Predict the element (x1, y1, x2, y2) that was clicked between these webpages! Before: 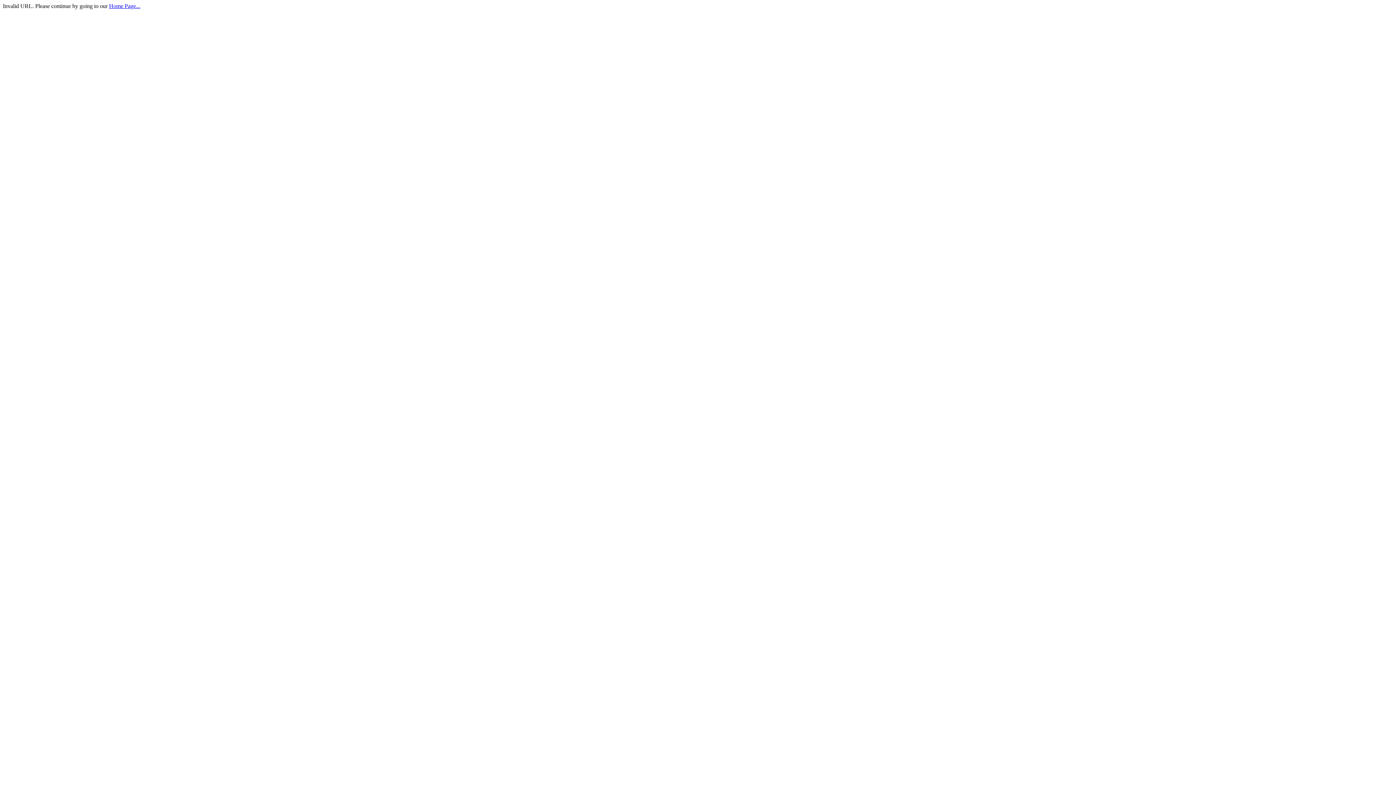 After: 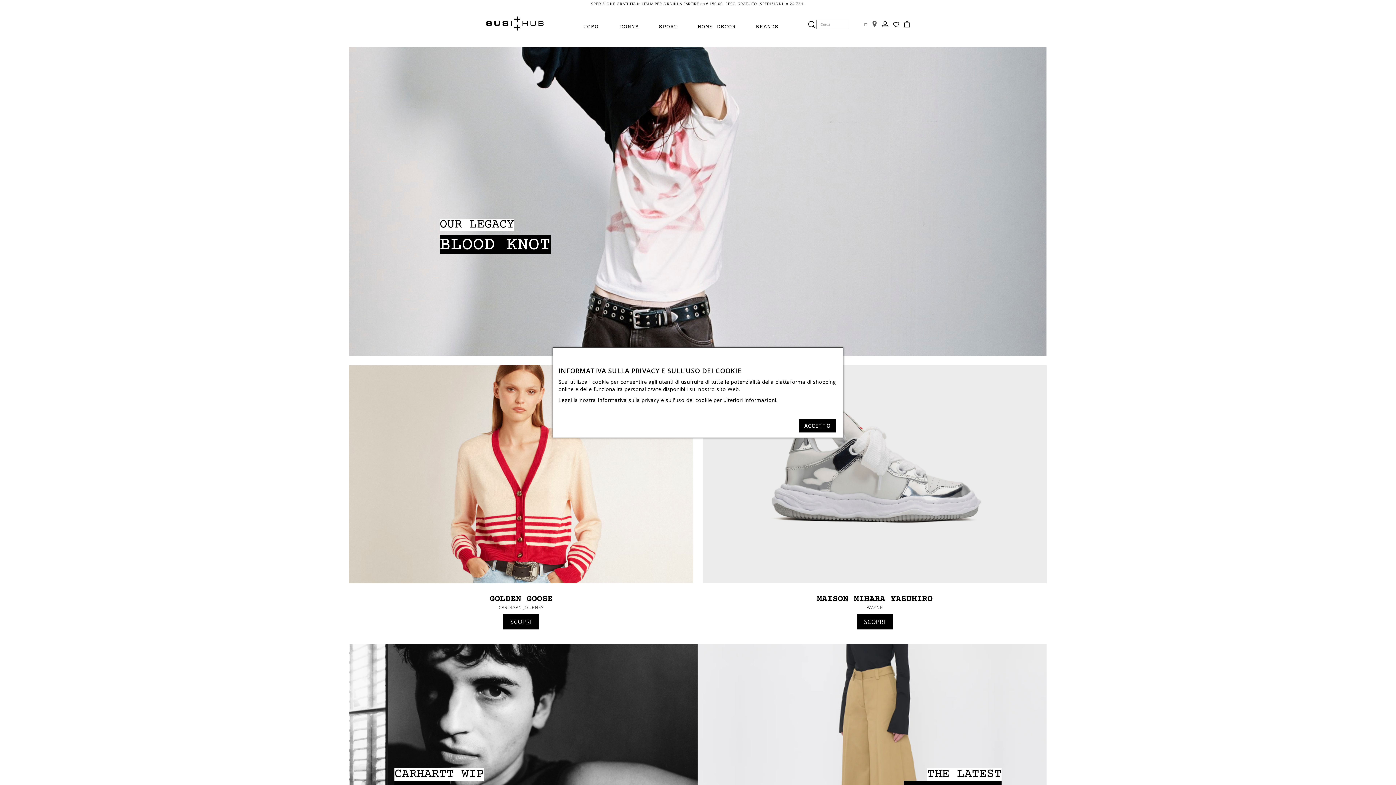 Action: bbox: (109, 2, 140, 9) label: Home Page...